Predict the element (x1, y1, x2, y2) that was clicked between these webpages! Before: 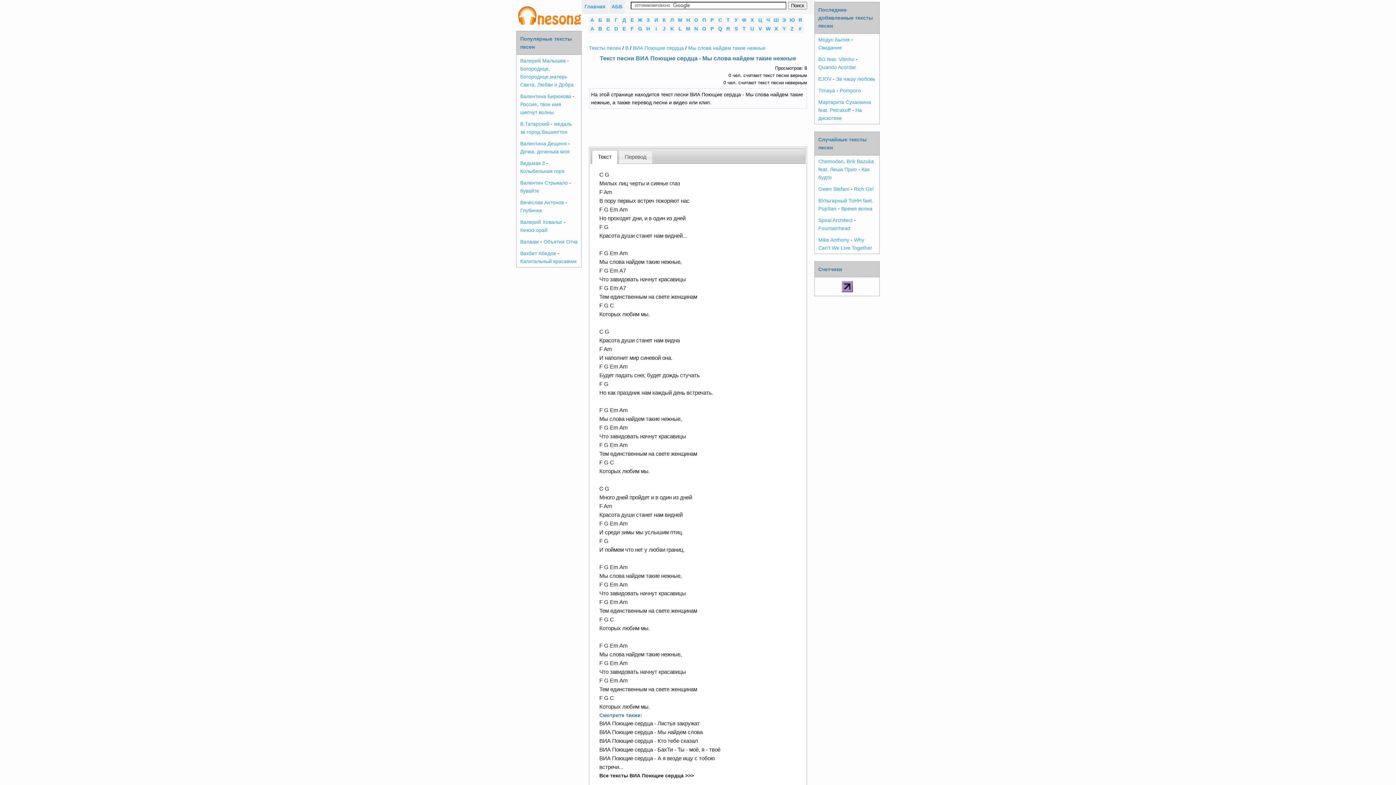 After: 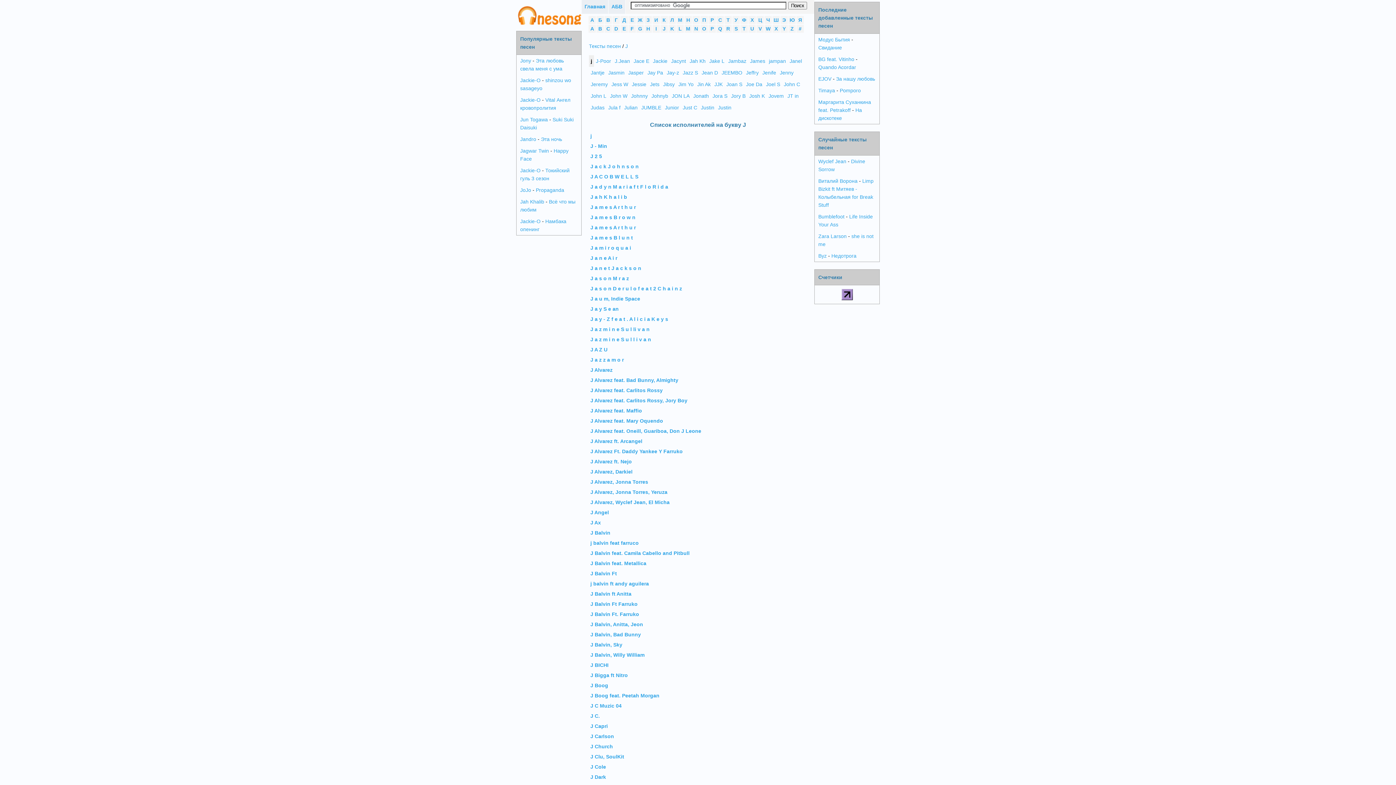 Action: label: J bbox: (660, 24, 668, 32)